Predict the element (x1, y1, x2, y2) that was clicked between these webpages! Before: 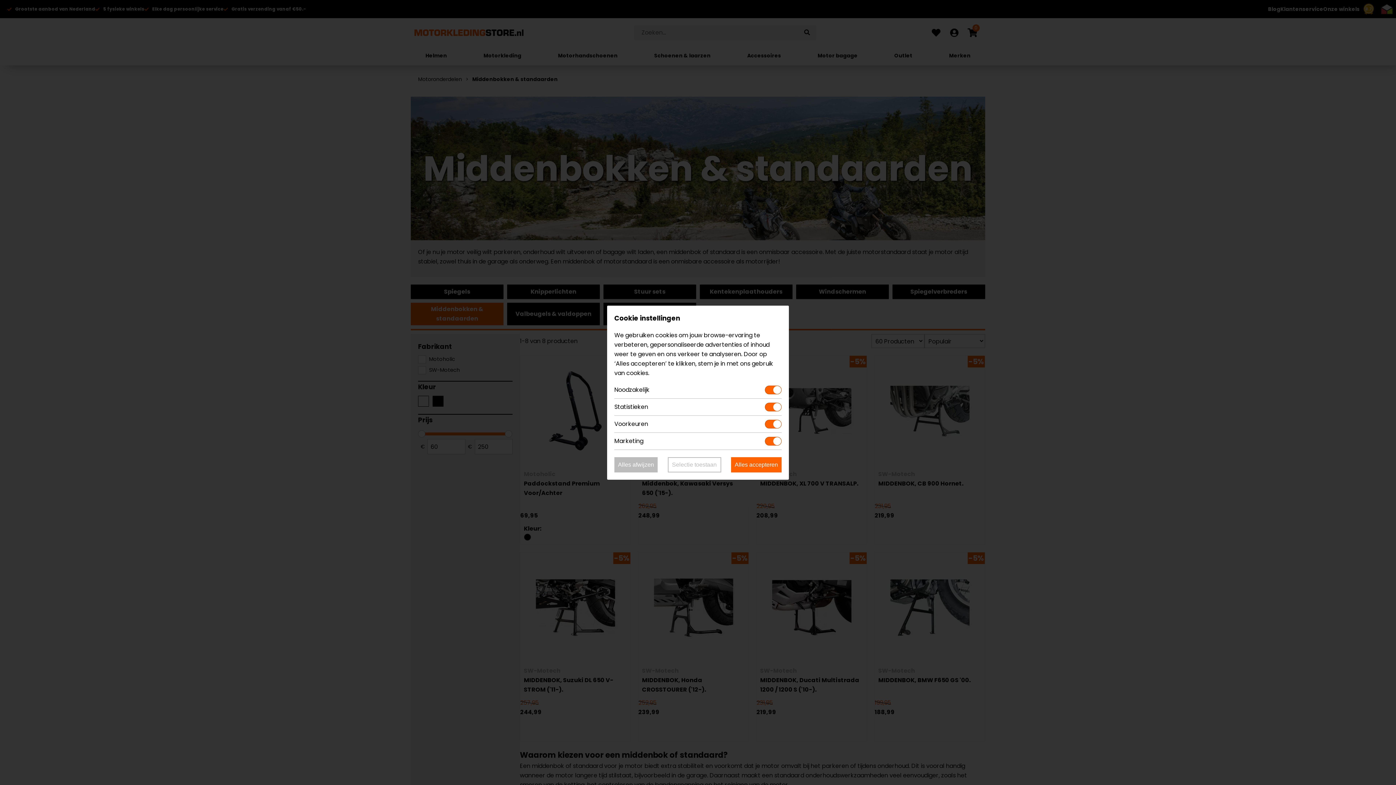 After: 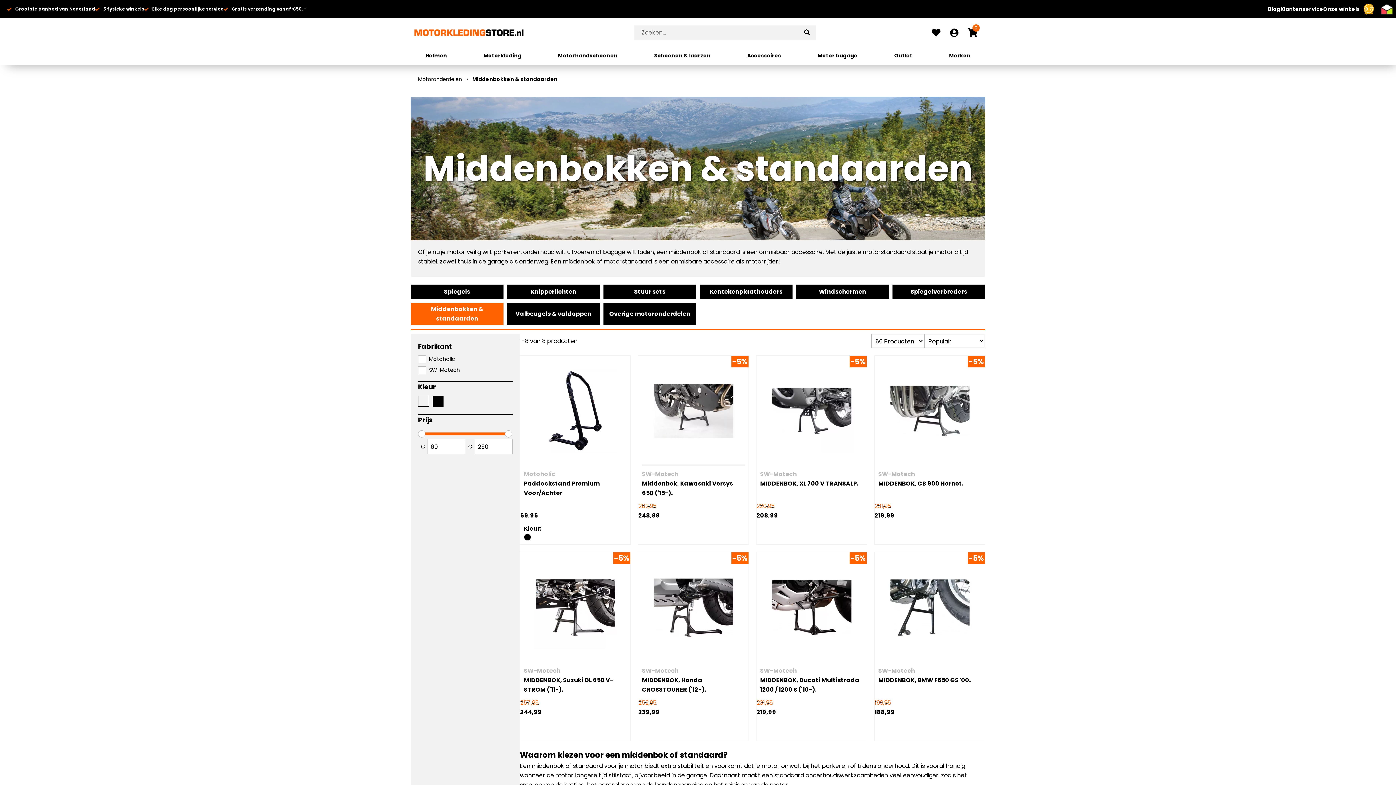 Action: bbox: (667, 457, 721, 472) label: Selectie toestaan